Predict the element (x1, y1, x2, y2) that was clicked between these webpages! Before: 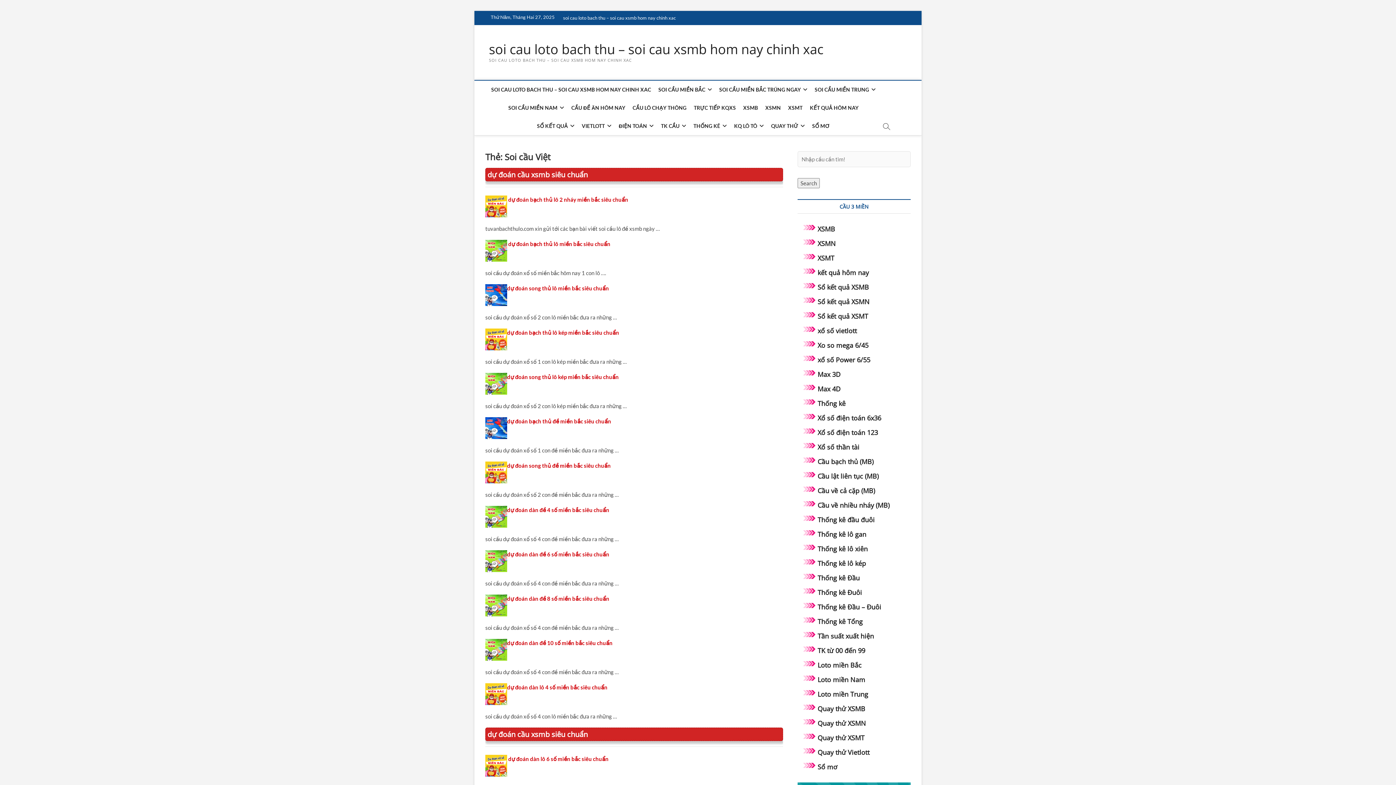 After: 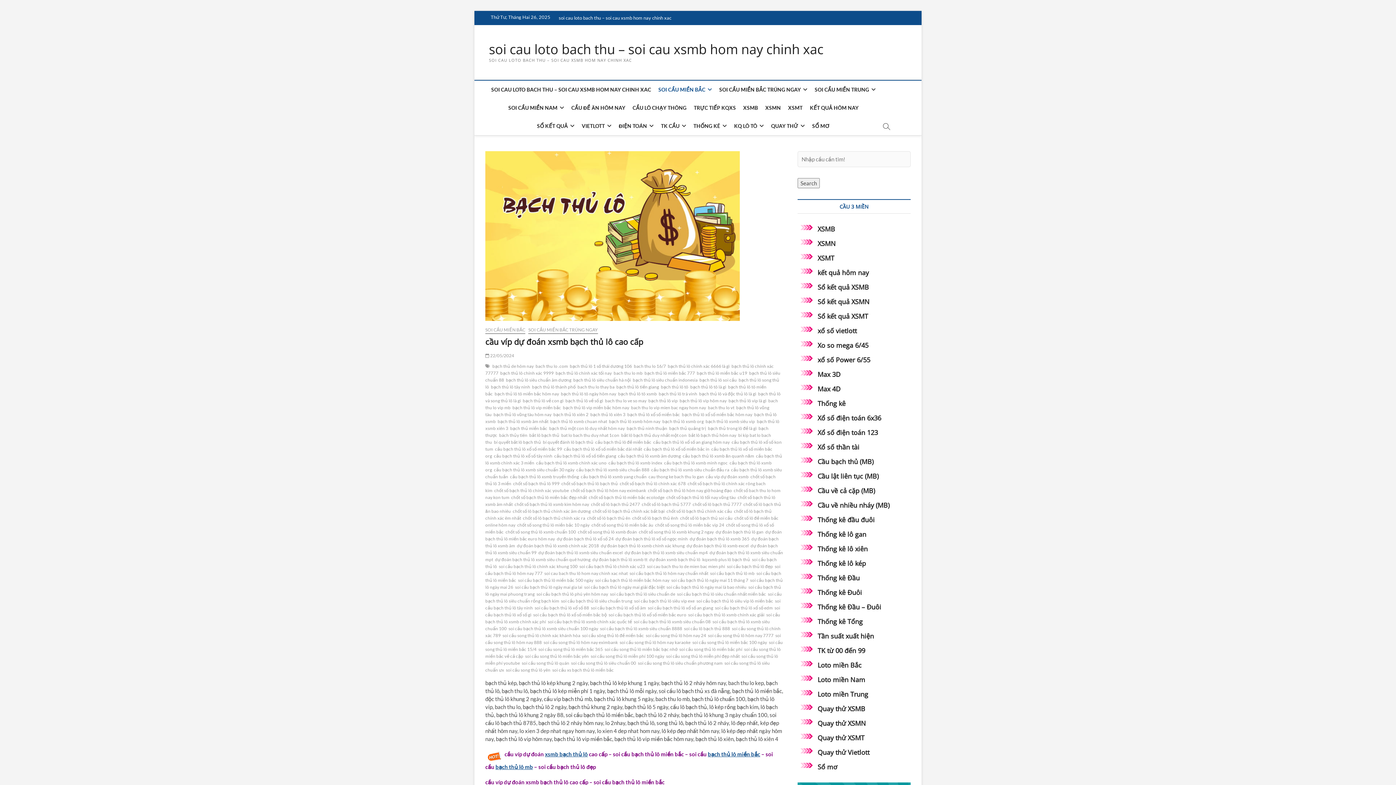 Action: bbox: (508, 240, 610, 247) label: dự đoán bạch thủ lô miền bắc siêu chuẩn